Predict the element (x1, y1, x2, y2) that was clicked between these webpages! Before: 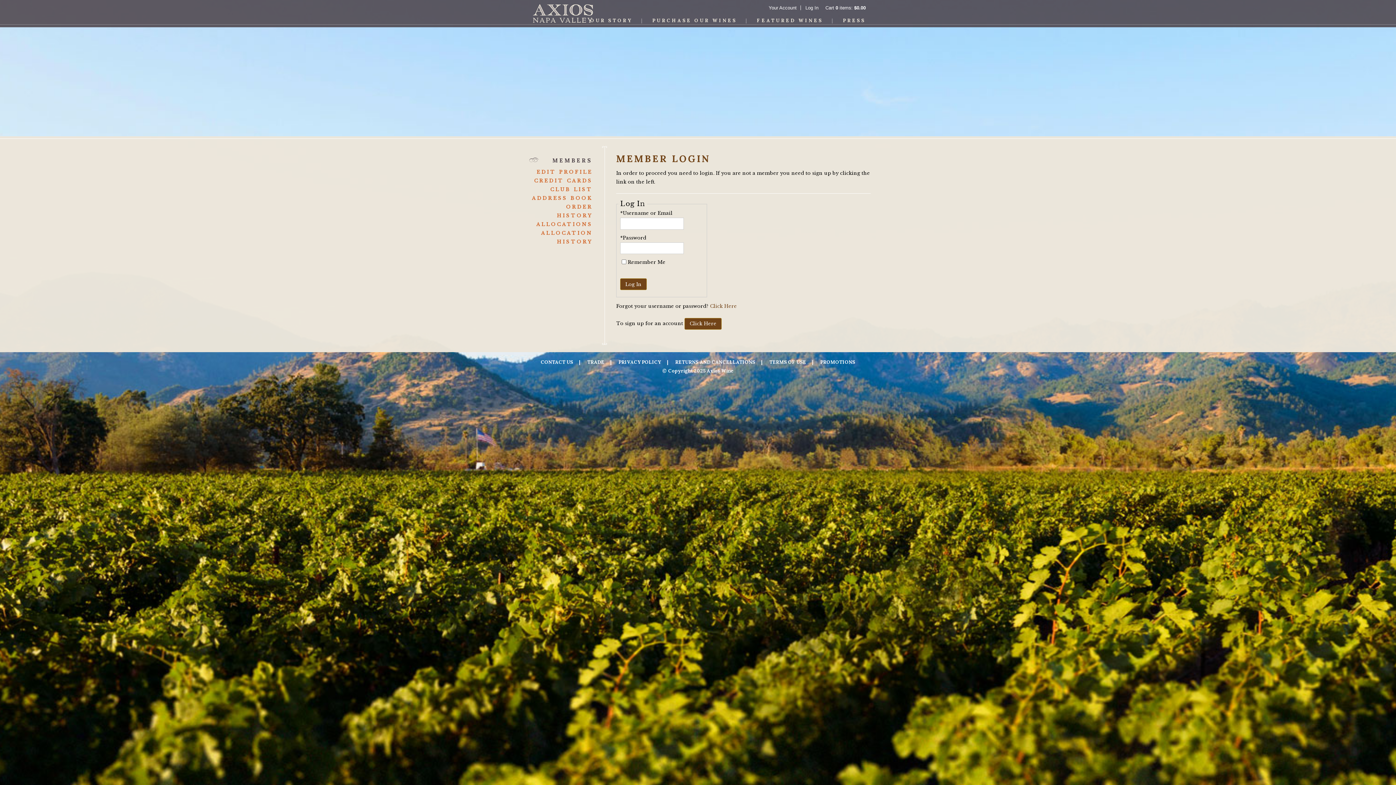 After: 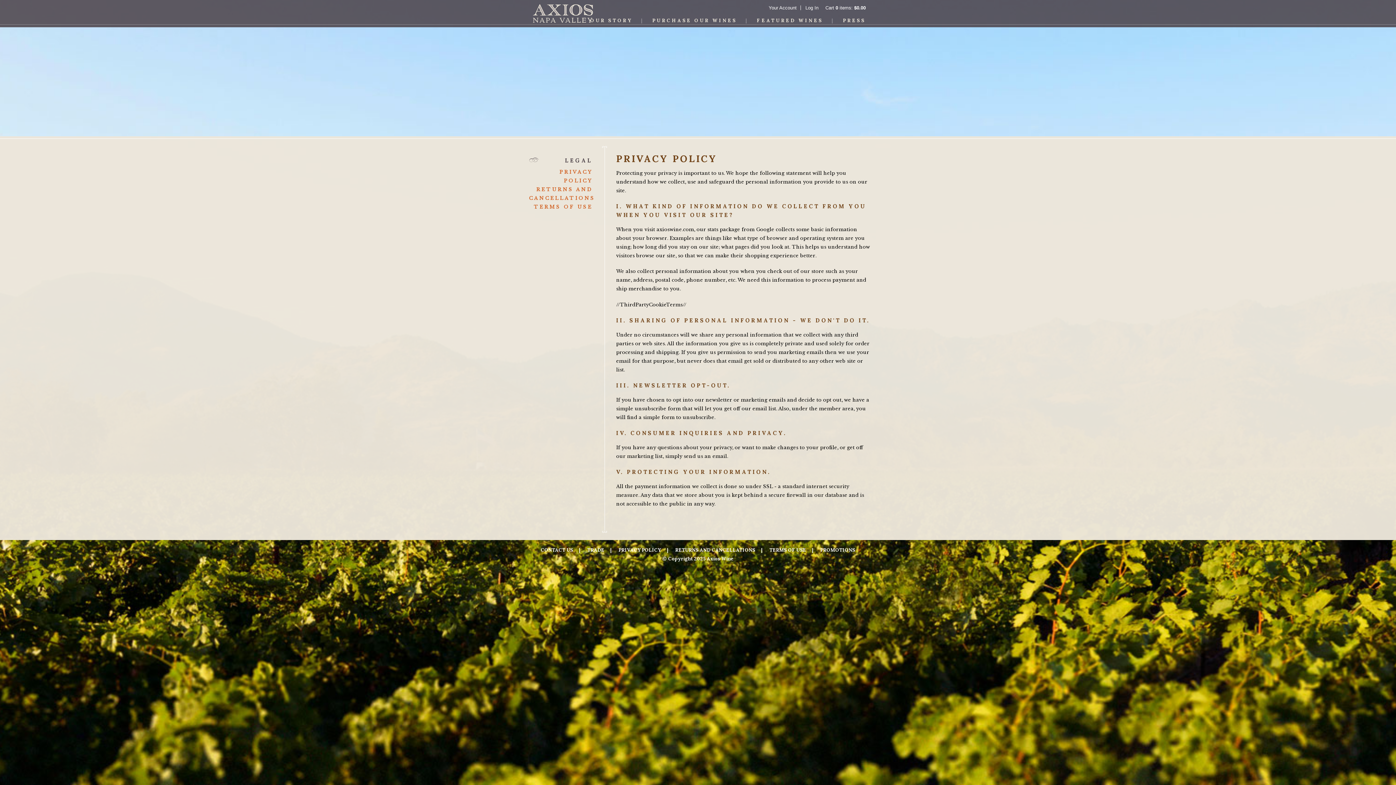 Action: bbox: (612, 359, 667, 365) label: PRIVACY POLICY